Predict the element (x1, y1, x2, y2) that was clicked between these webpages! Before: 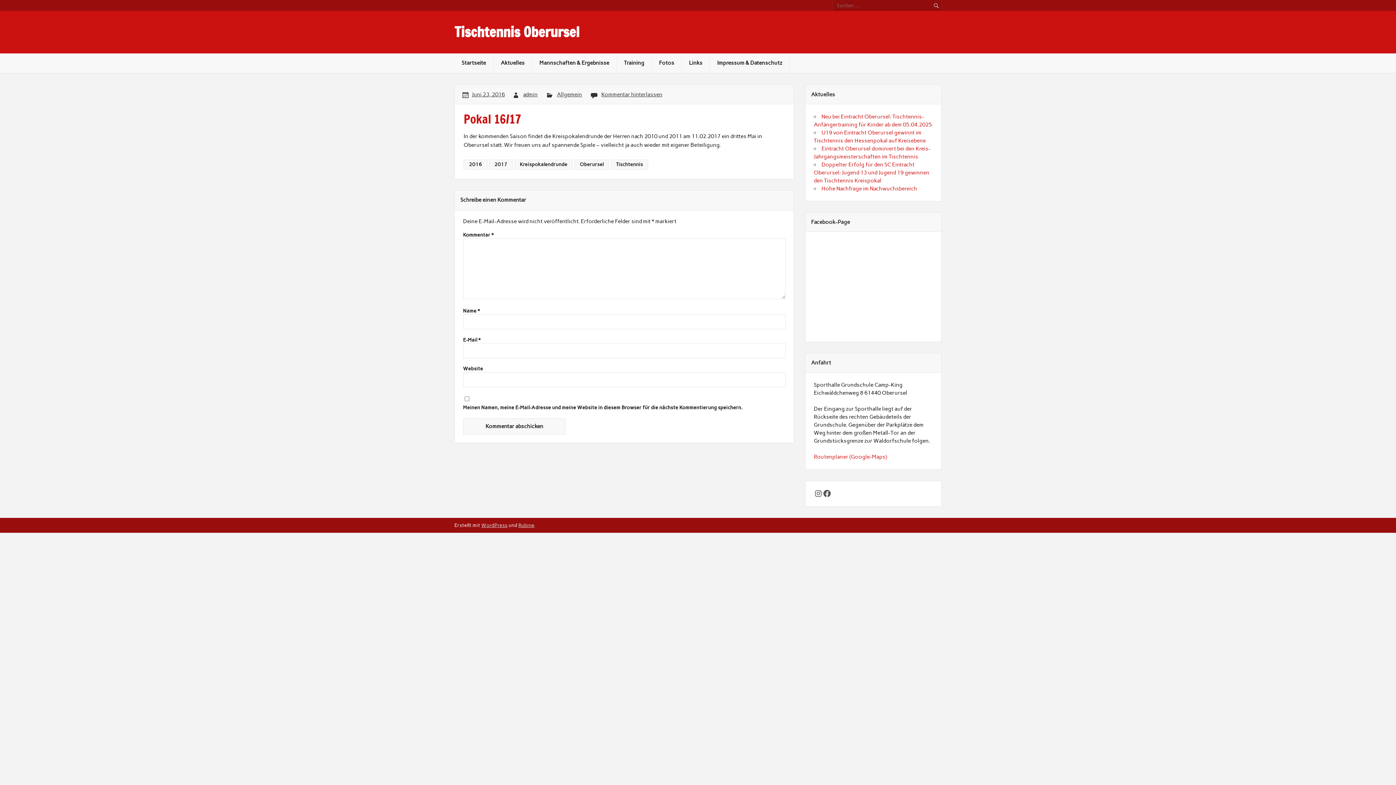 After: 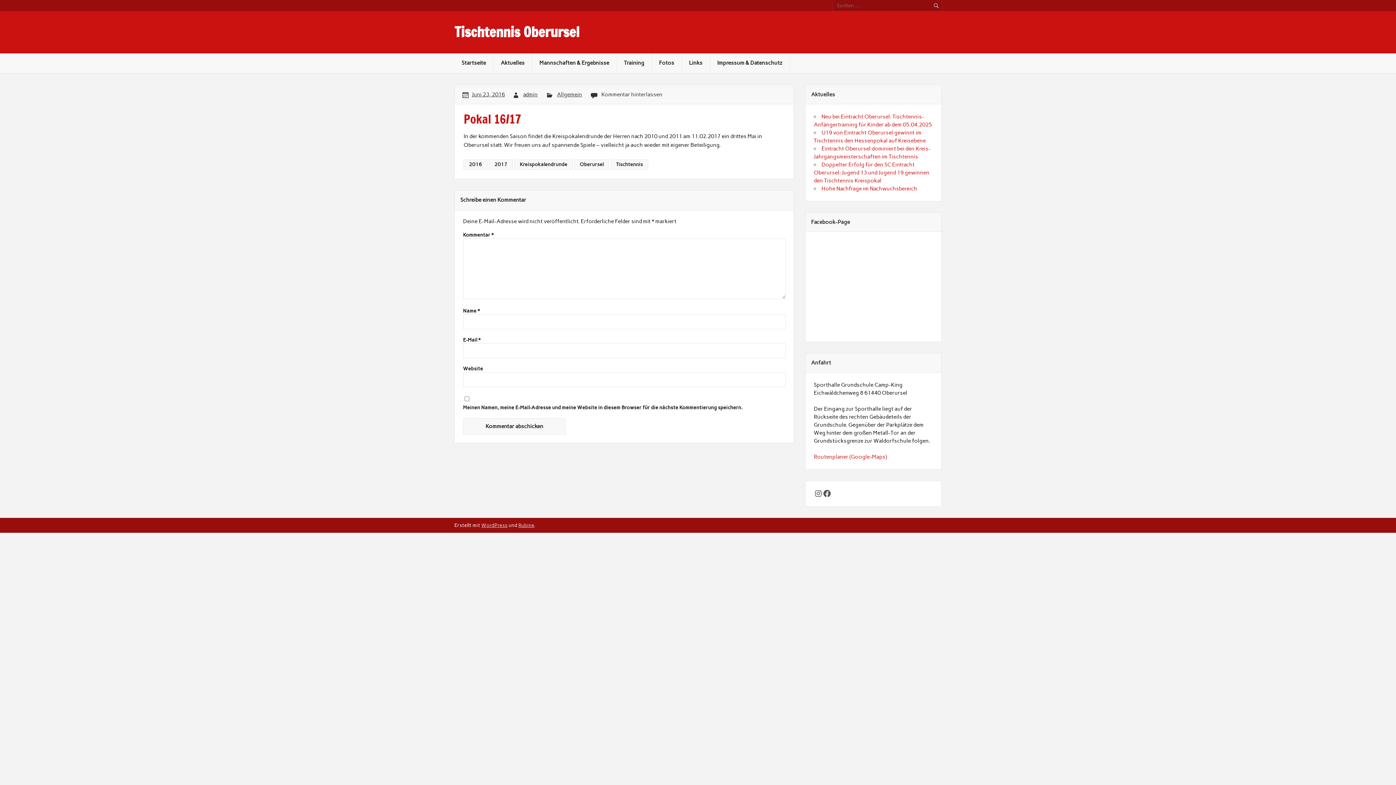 Action: bbox: (601, 91, 662, 97) label: Kommentar hinterlassen